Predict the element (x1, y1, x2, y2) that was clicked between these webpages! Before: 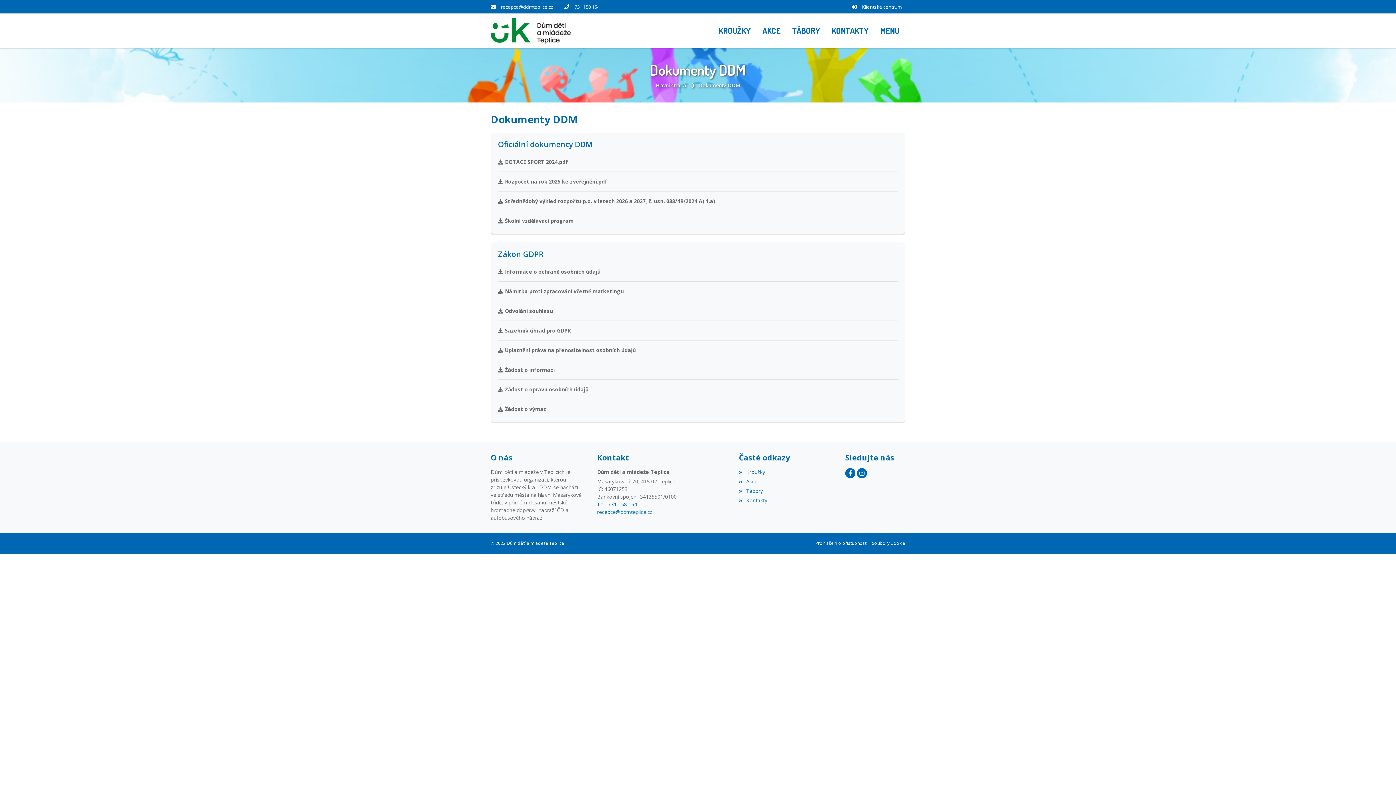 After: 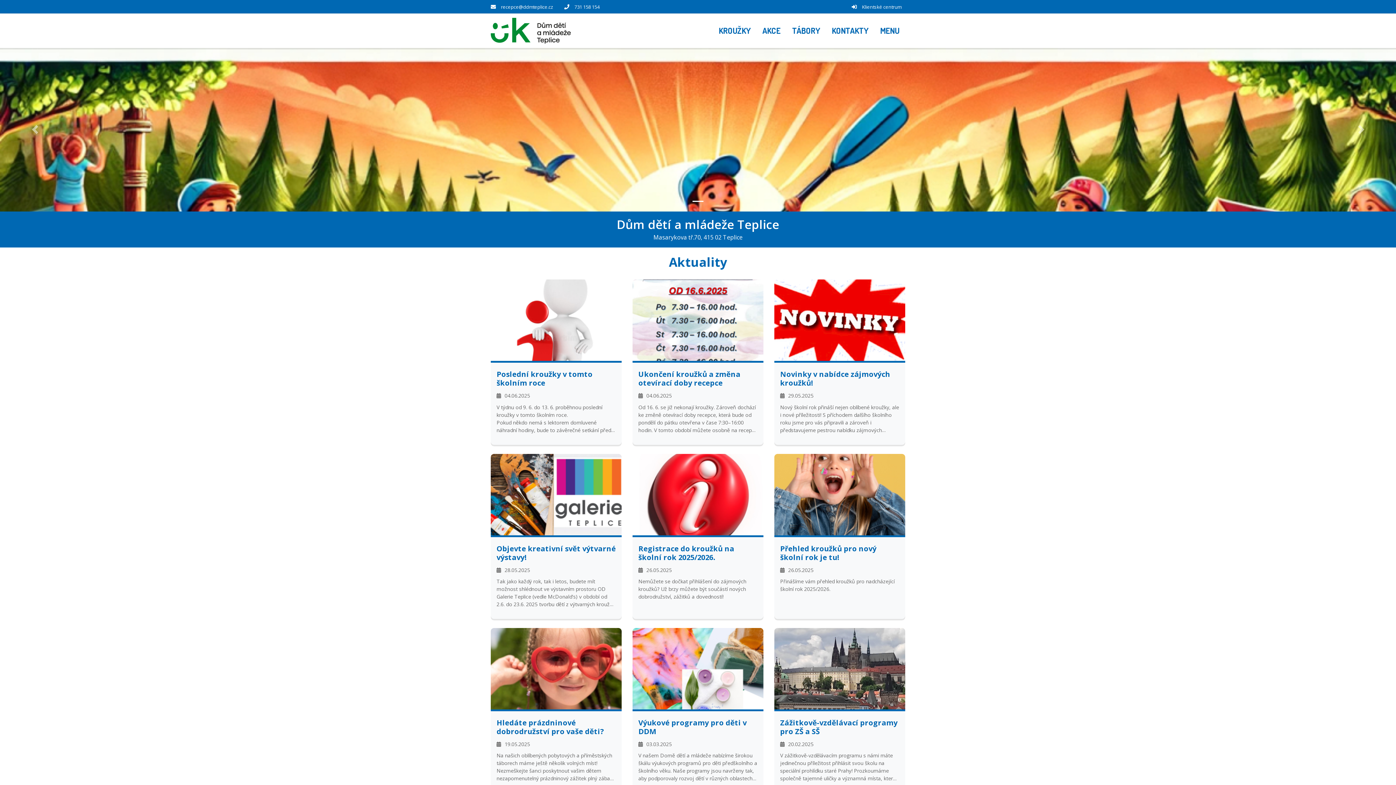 Action: bbox: (490, 14, 570, 47)